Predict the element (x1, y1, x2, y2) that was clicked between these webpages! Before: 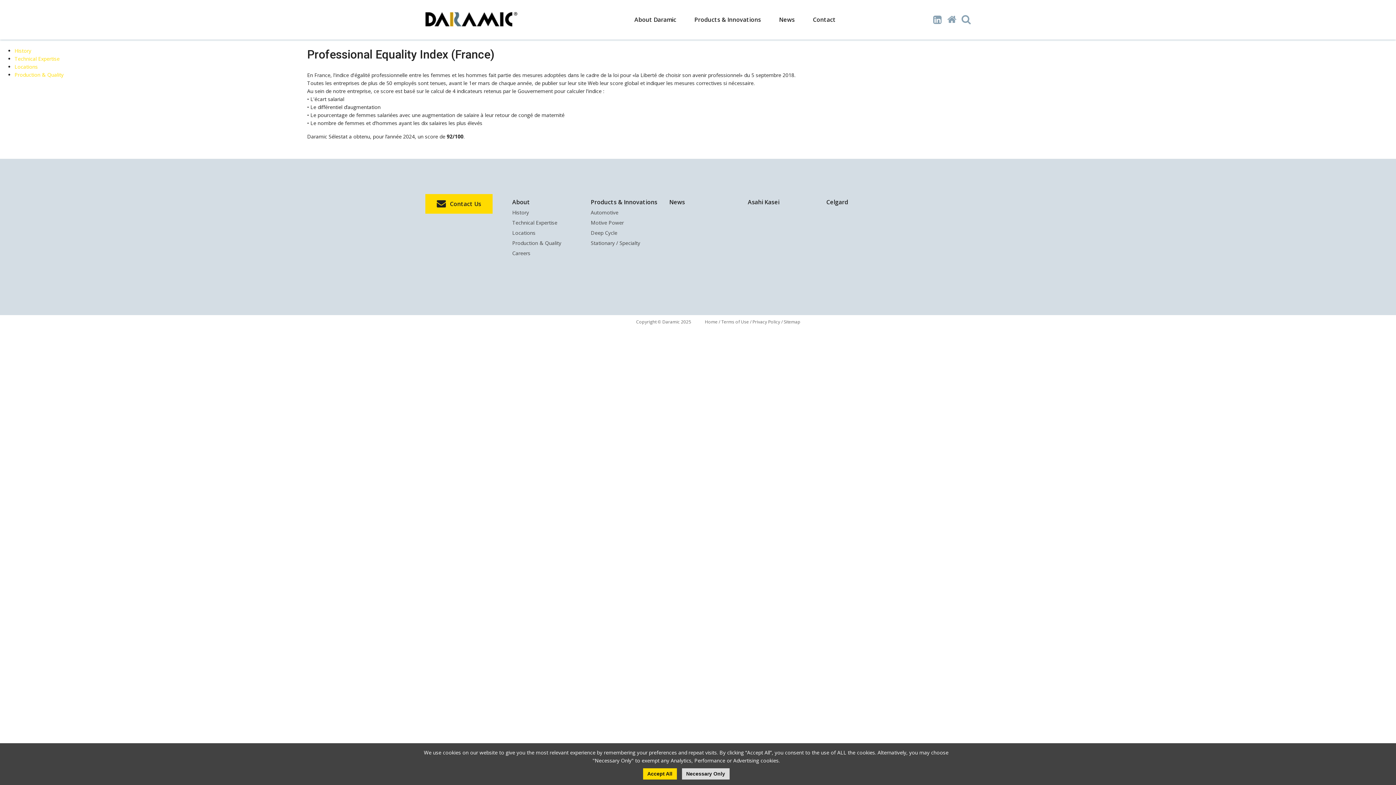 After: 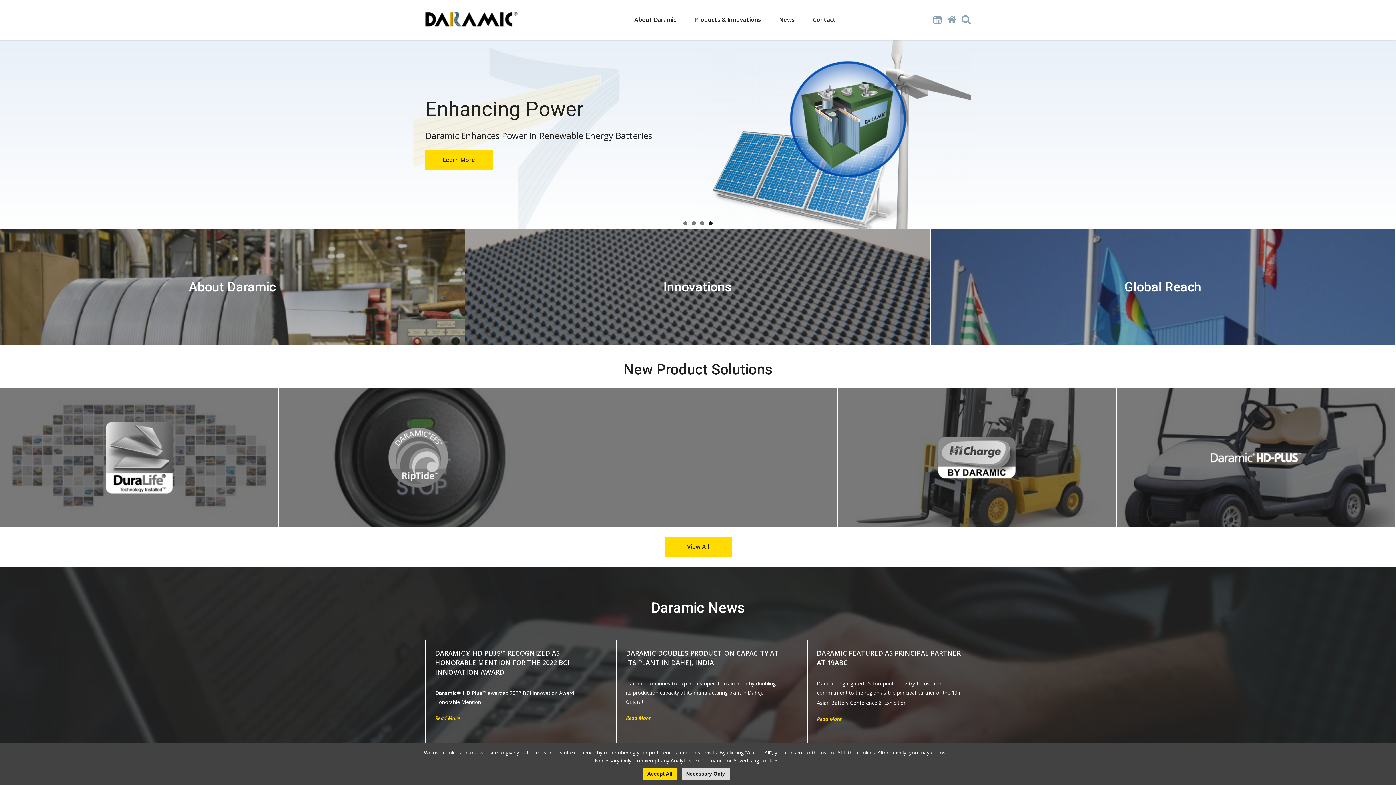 Action: bbox: (944, 13, 959, 25)